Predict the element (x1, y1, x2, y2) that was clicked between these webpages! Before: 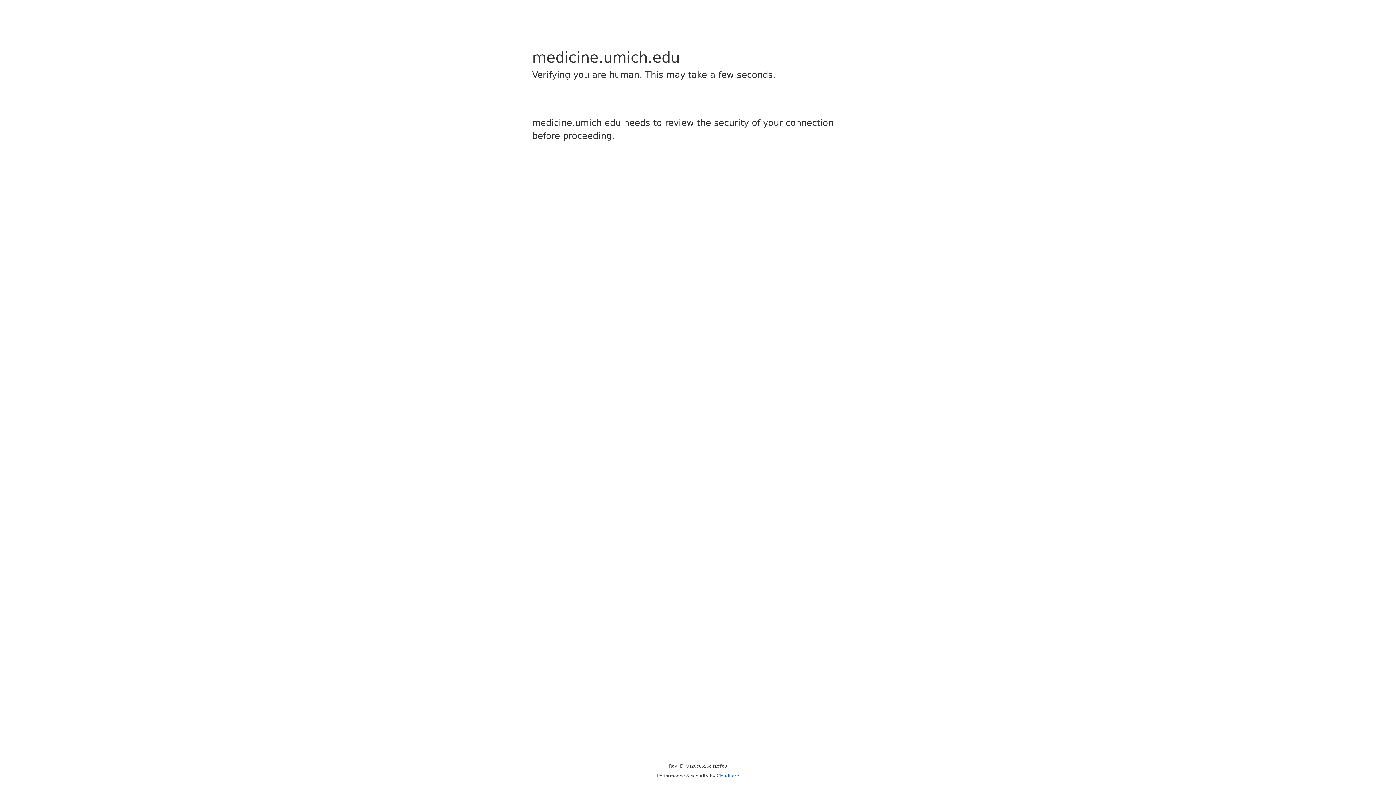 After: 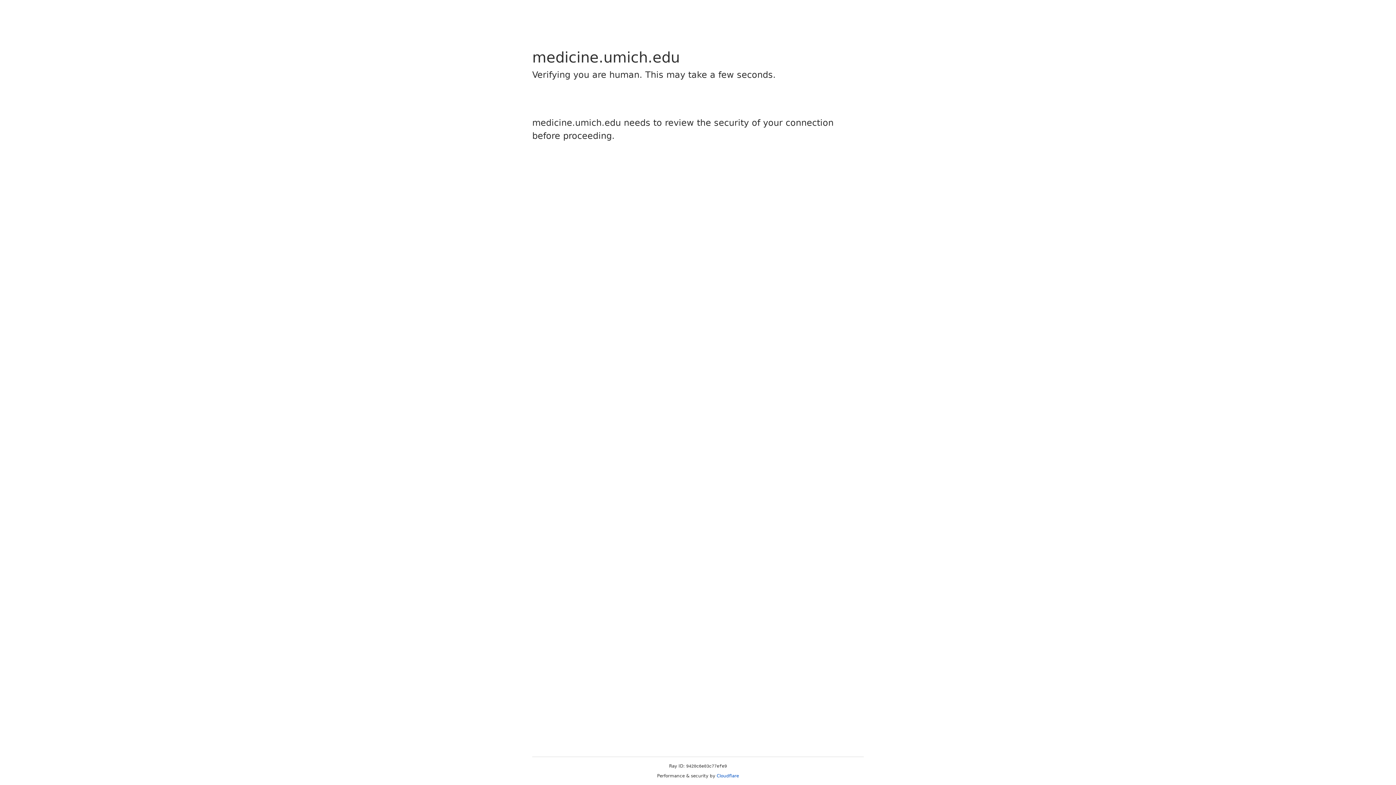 Action: label: Cloudflare bbox: (716, 773, 739, 778)